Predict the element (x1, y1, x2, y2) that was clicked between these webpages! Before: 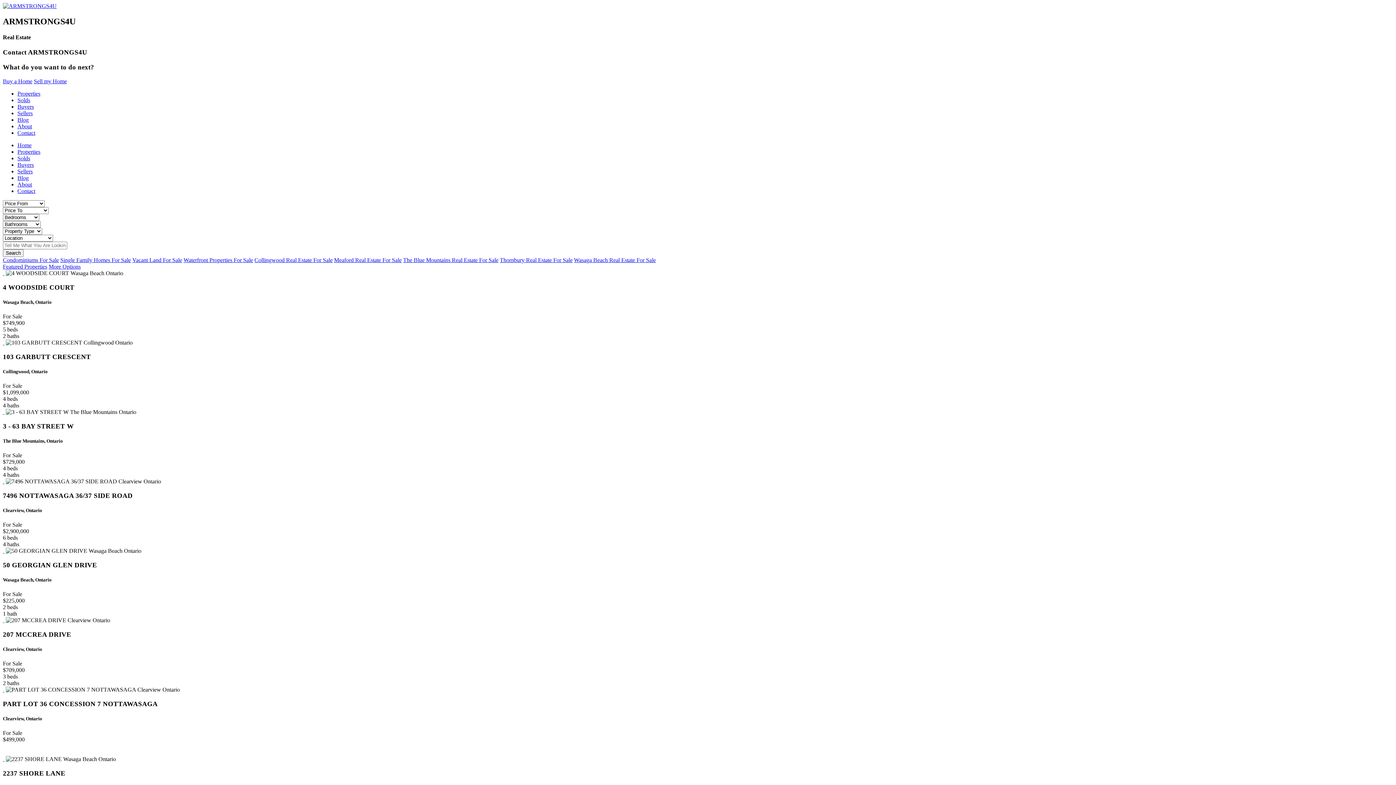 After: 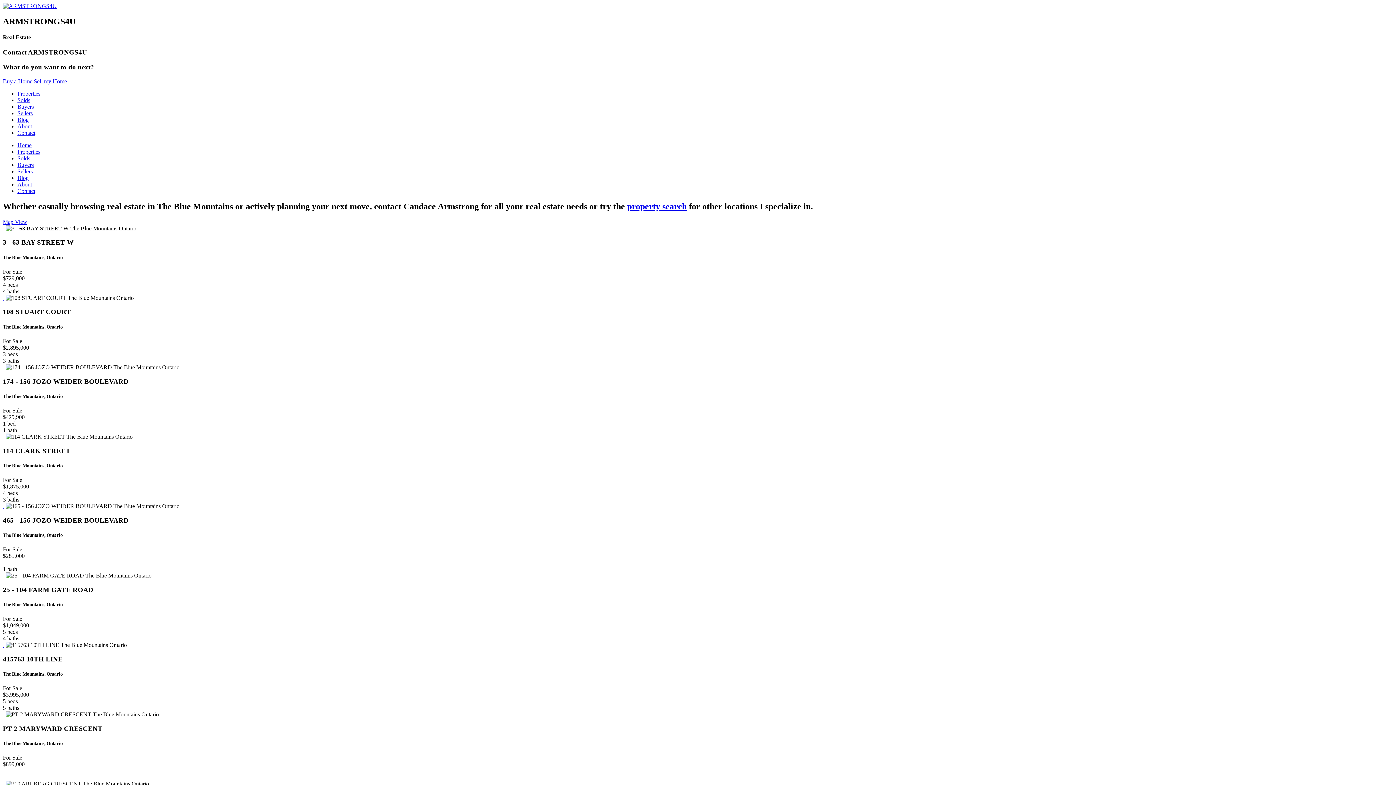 Action: bbox: (403, 257, 498, 263) label: The Blue Mountains Real Estate For Sale